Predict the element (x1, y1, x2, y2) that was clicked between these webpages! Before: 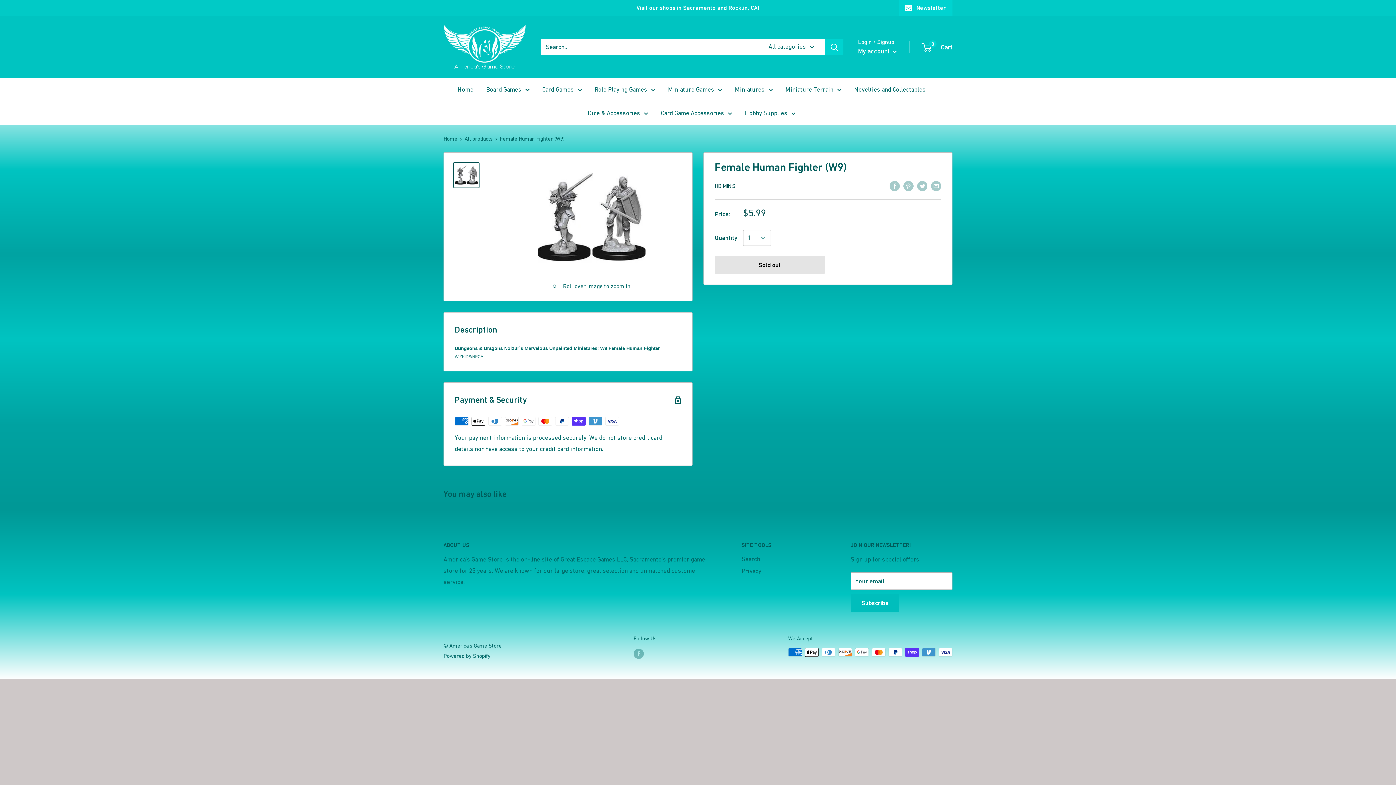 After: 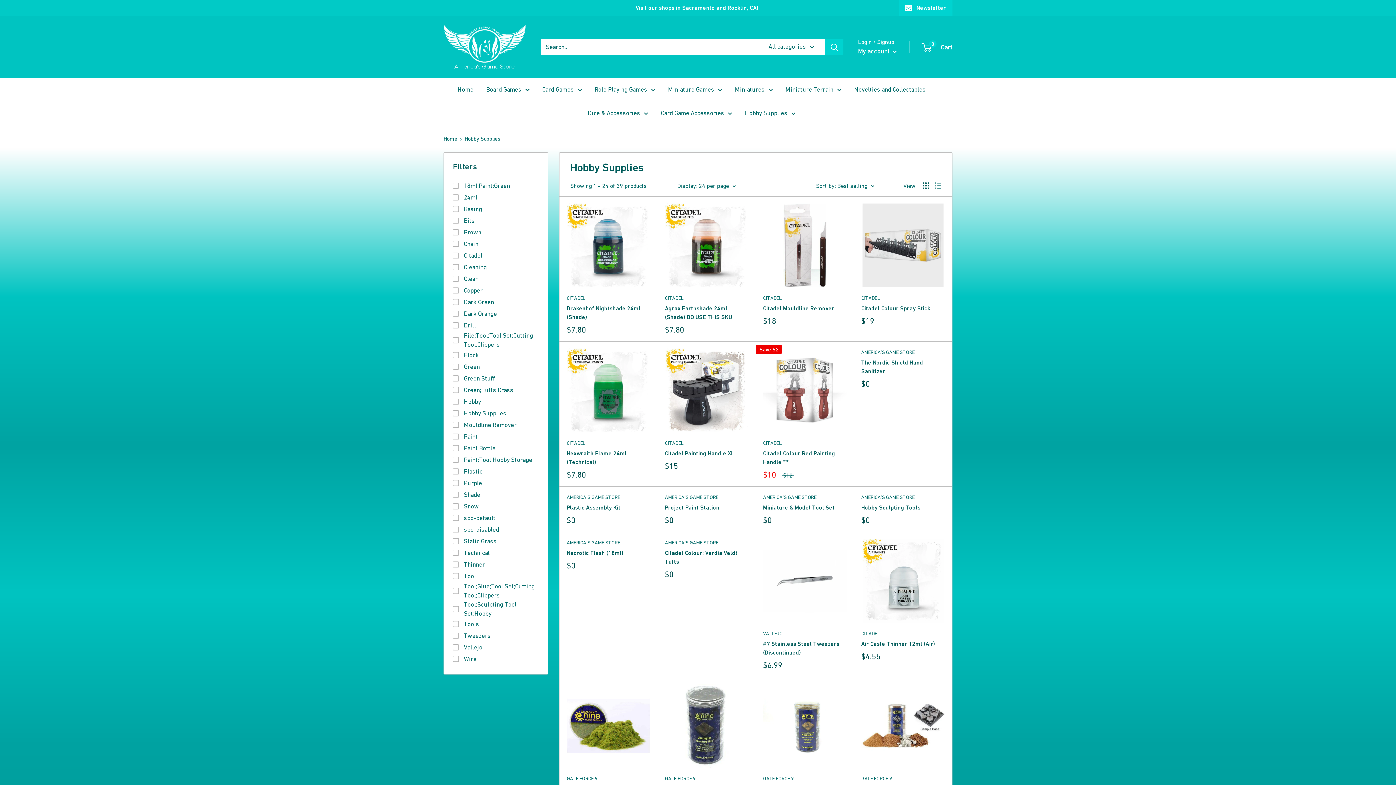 Action: bbox: (745, 107, 795, 118) label: Hobby Supplies